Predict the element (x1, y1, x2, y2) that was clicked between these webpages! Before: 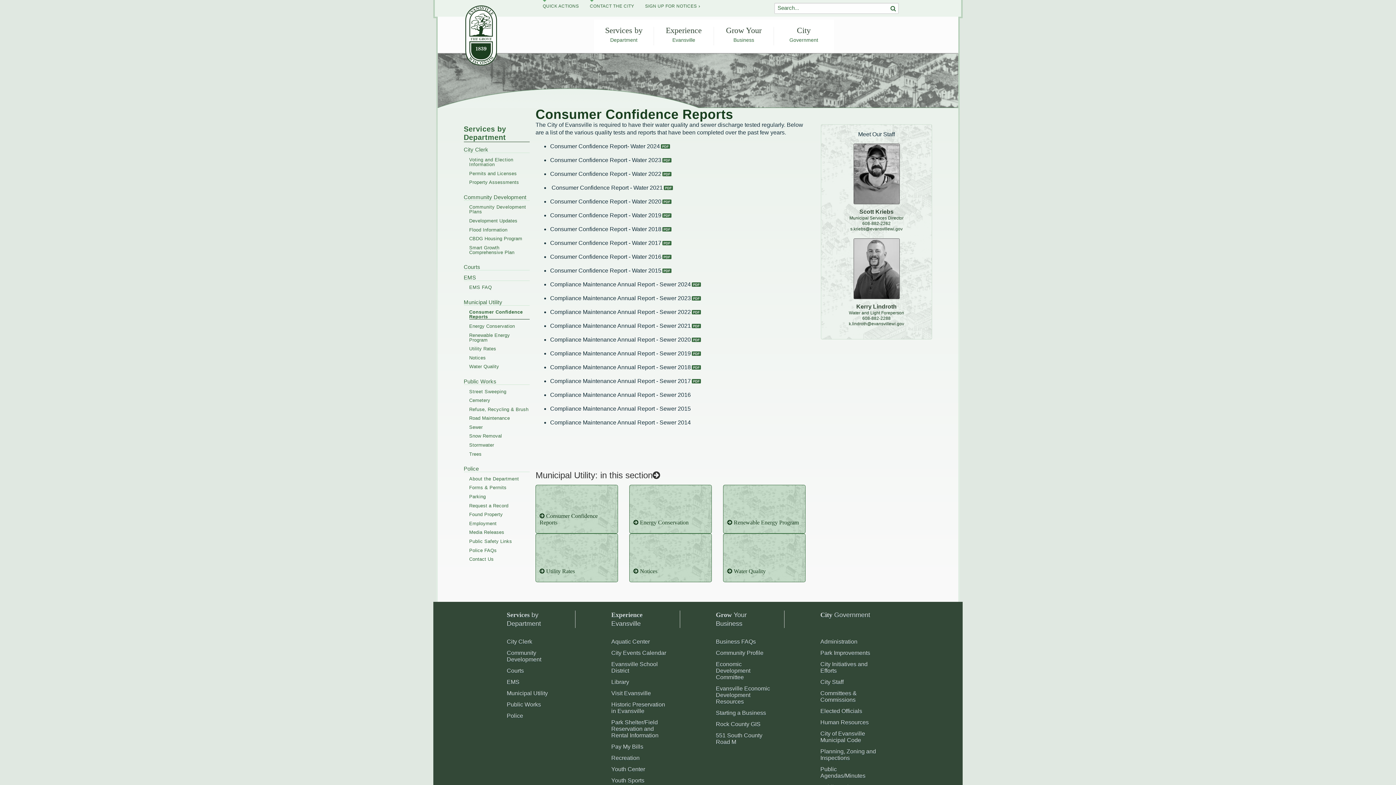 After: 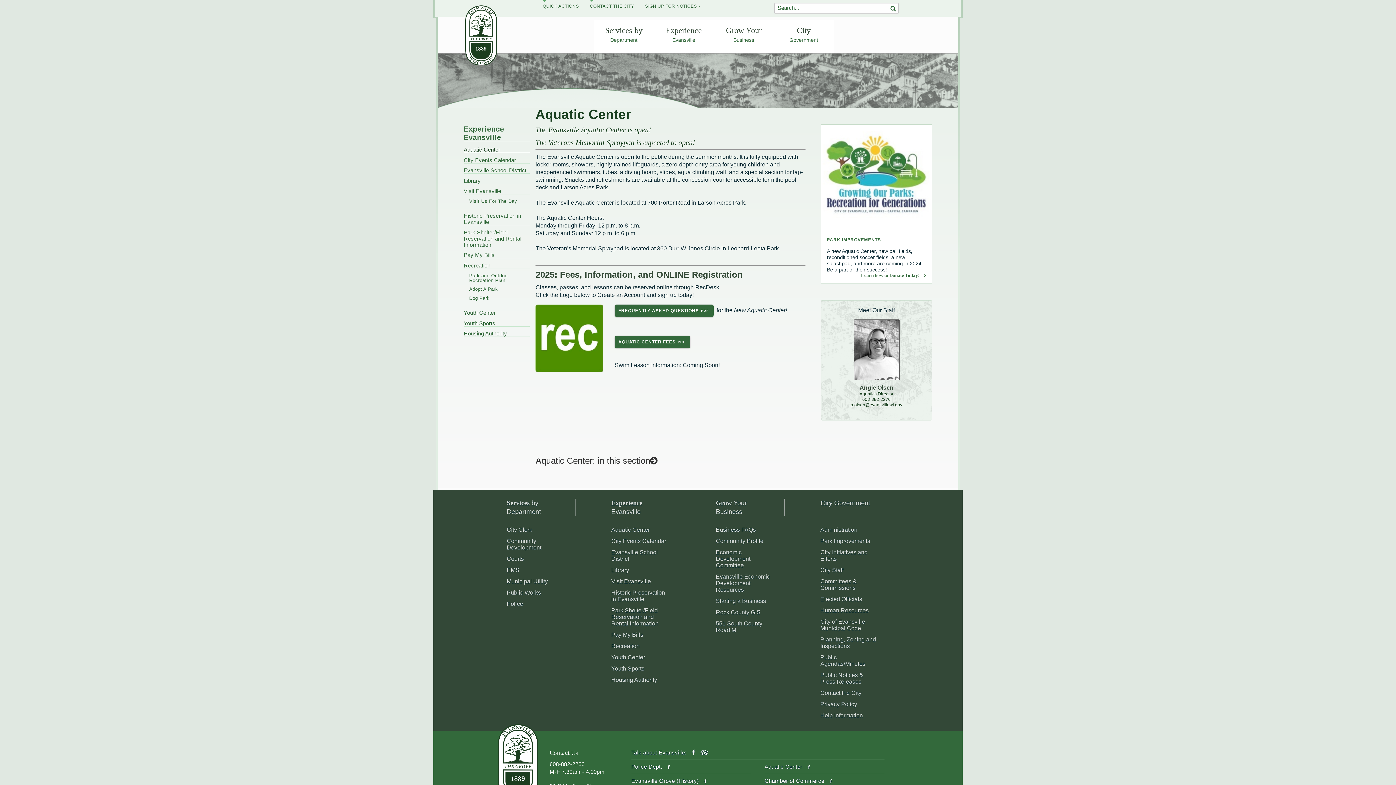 Action: label: Aquatic Center bbox: (611, 638, 650, 645)